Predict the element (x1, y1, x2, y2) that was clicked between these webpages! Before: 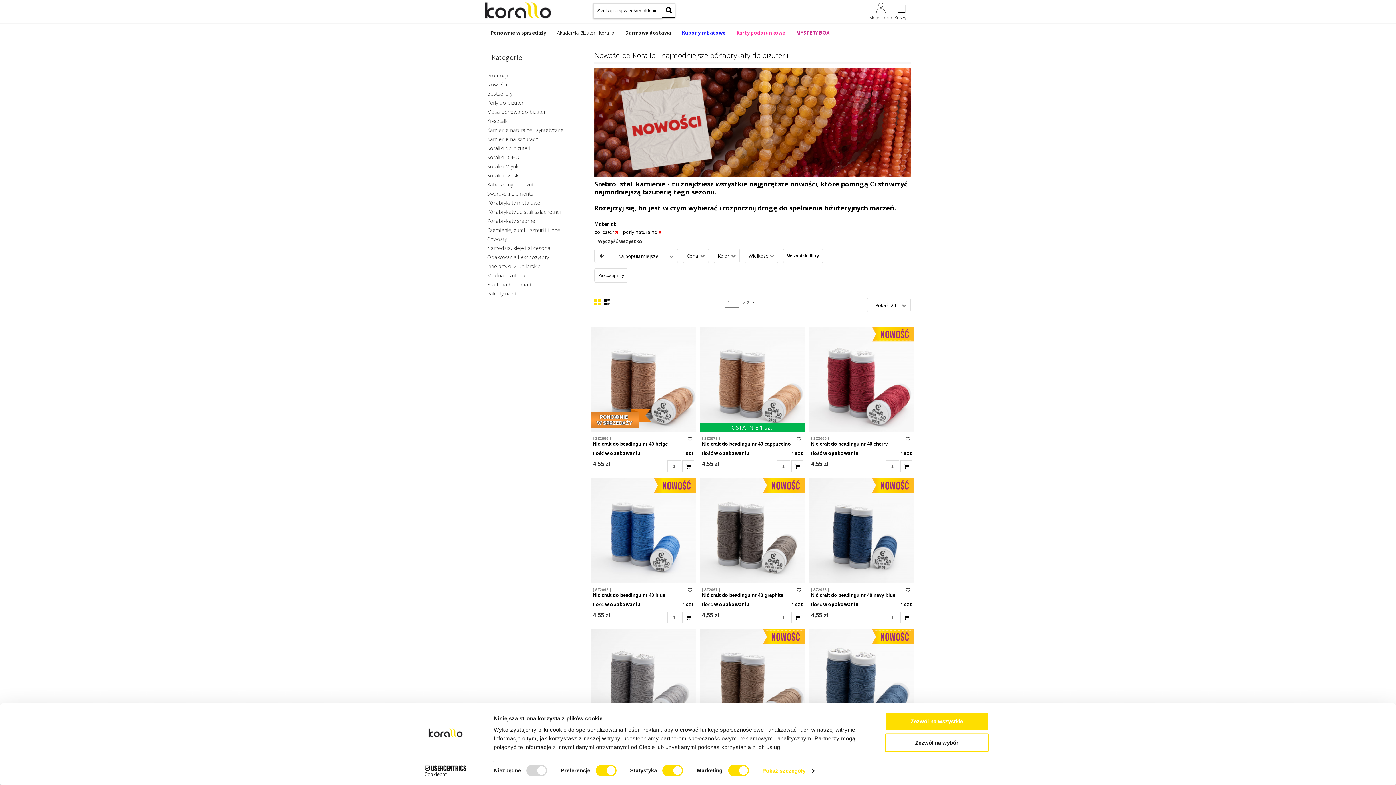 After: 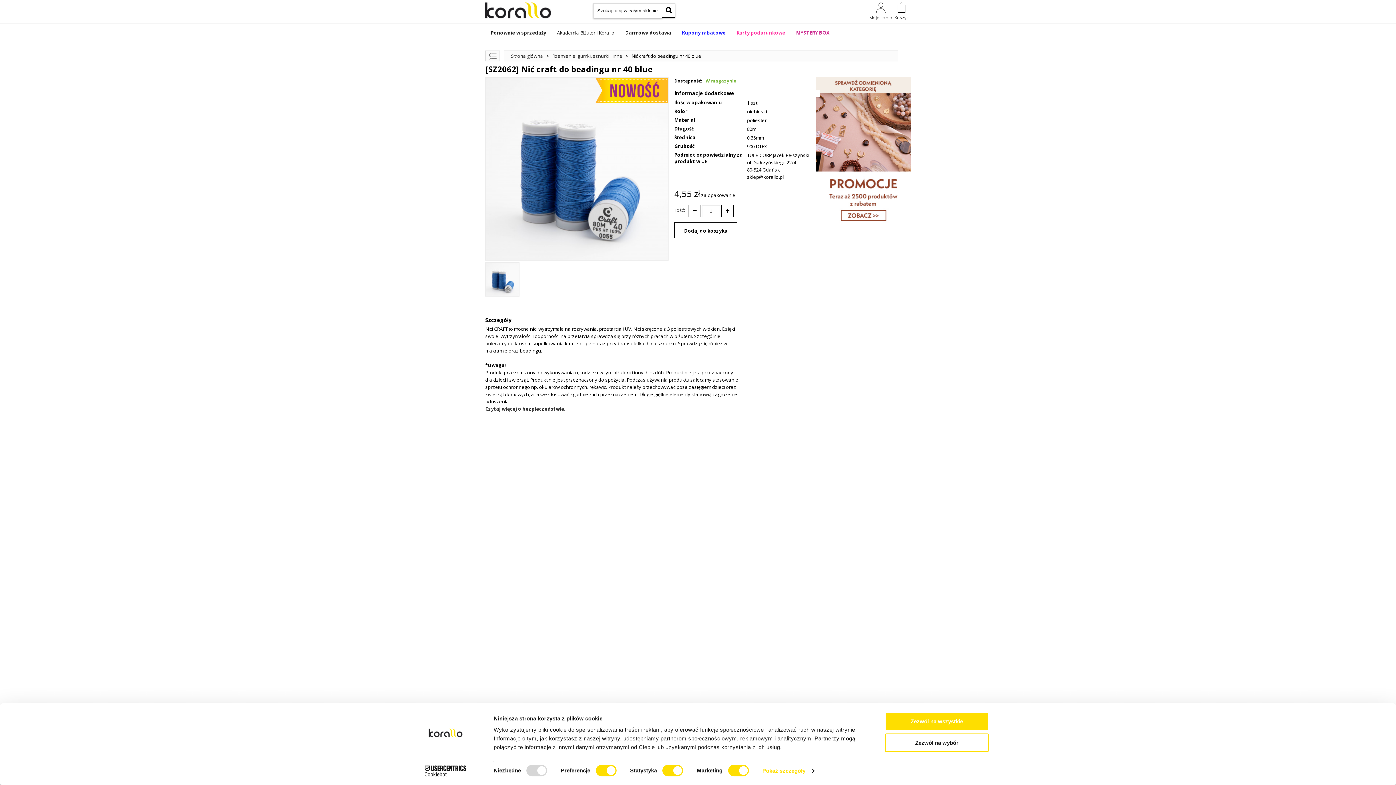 Action: label: [ SZ2062 ]
Nić craft do beadingu nr 40 blue bbox: (593, 587, 665, 598)